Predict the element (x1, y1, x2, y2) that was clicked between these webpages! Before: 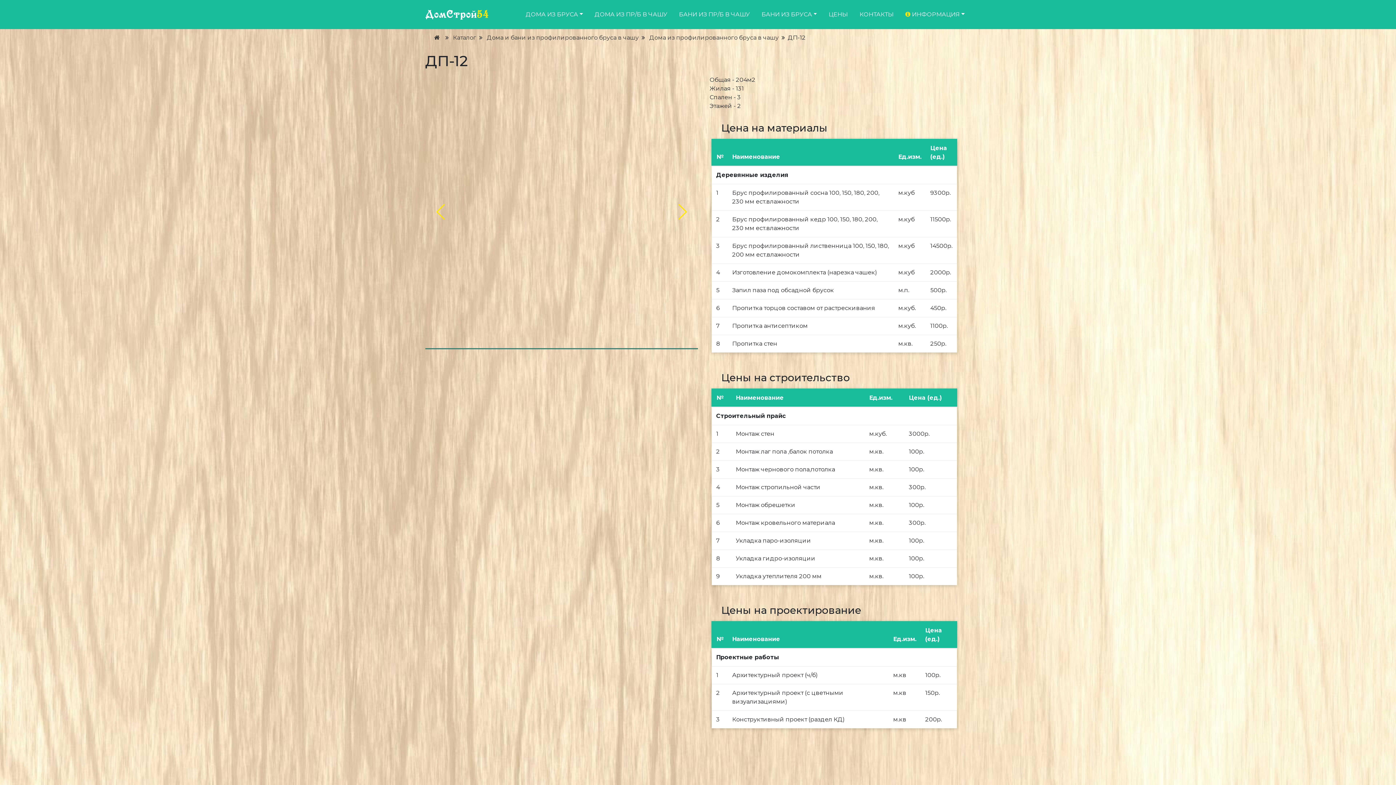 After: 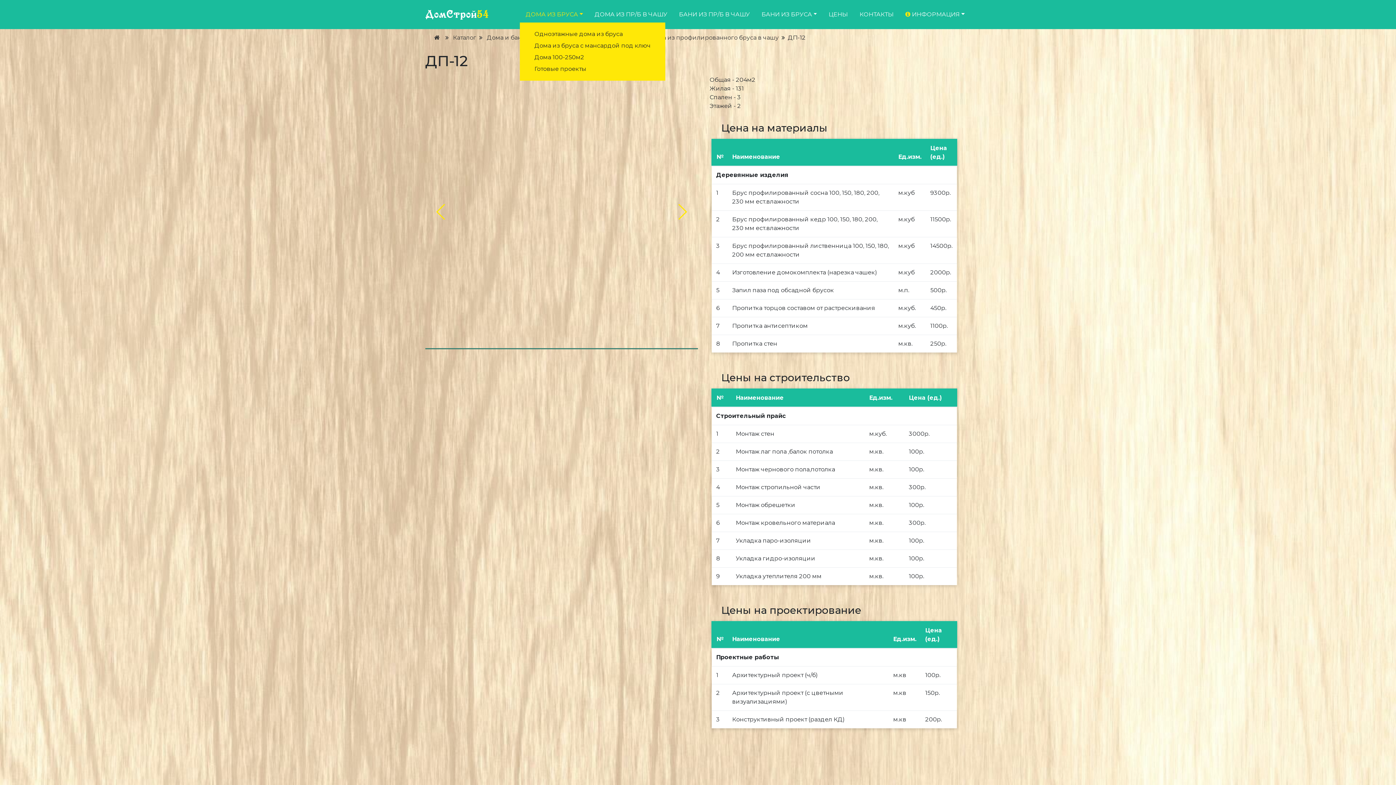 Action: label: ДОМА ИЗ БРУСА bbox: (519, 7, 588, 21)